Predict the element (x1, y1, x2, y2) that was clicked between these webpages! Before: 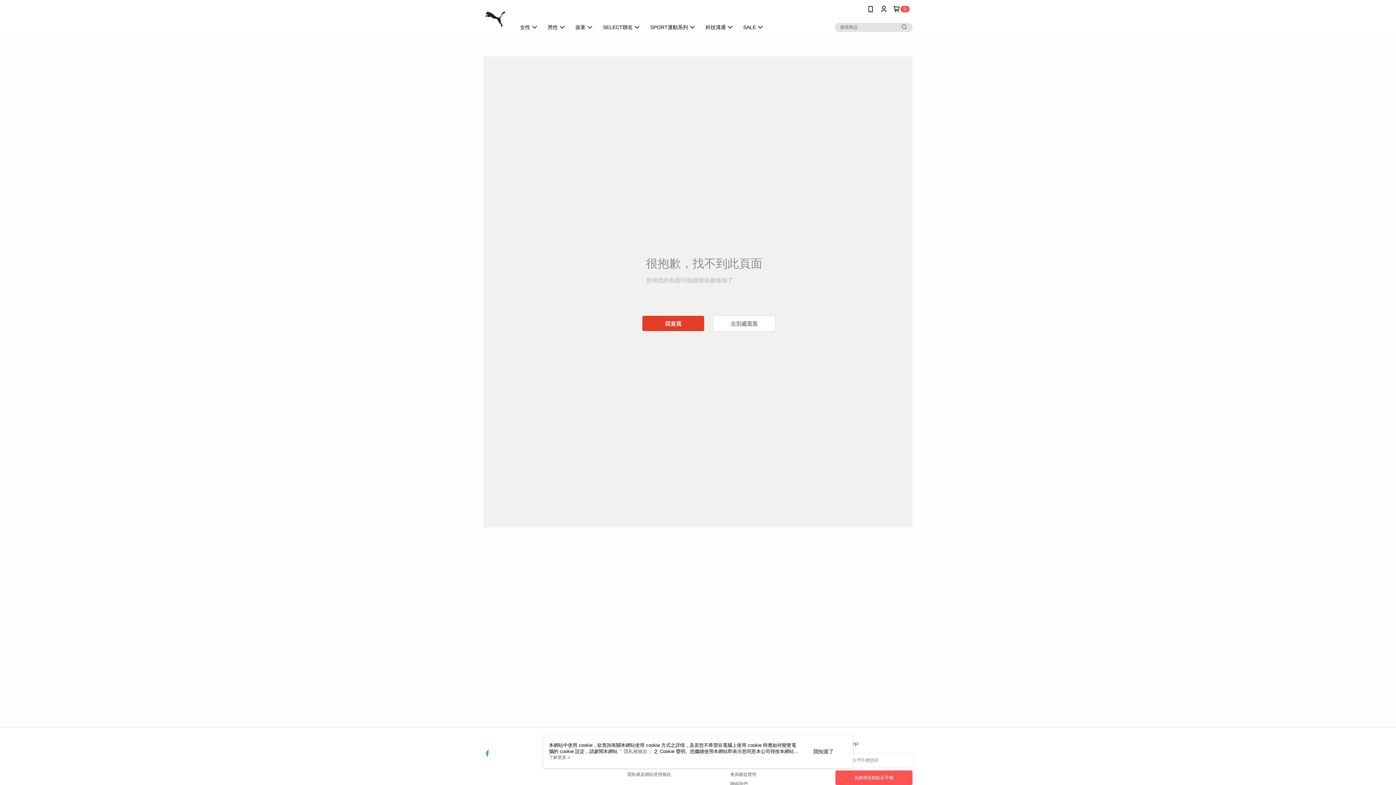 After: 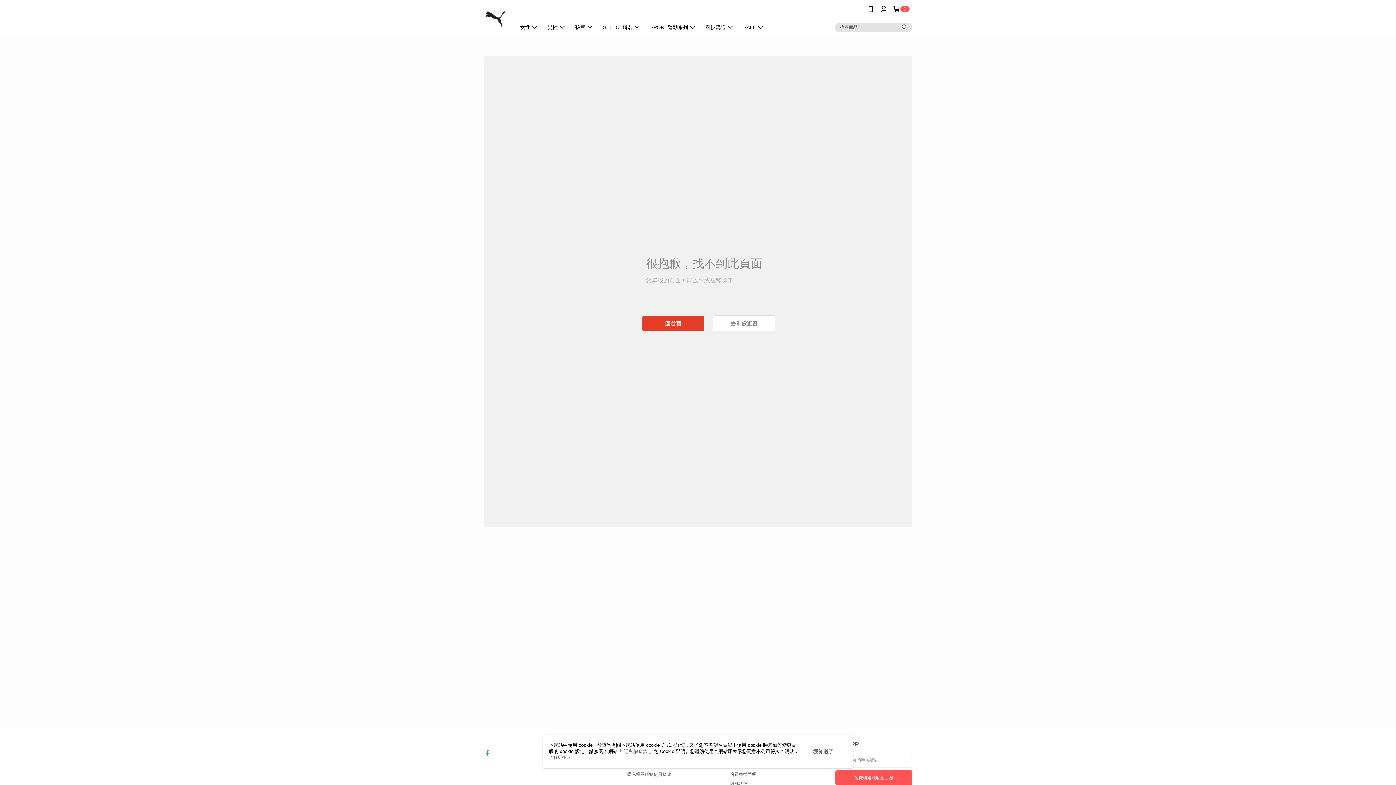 Action: bbox: (483, 751, 490, 757)